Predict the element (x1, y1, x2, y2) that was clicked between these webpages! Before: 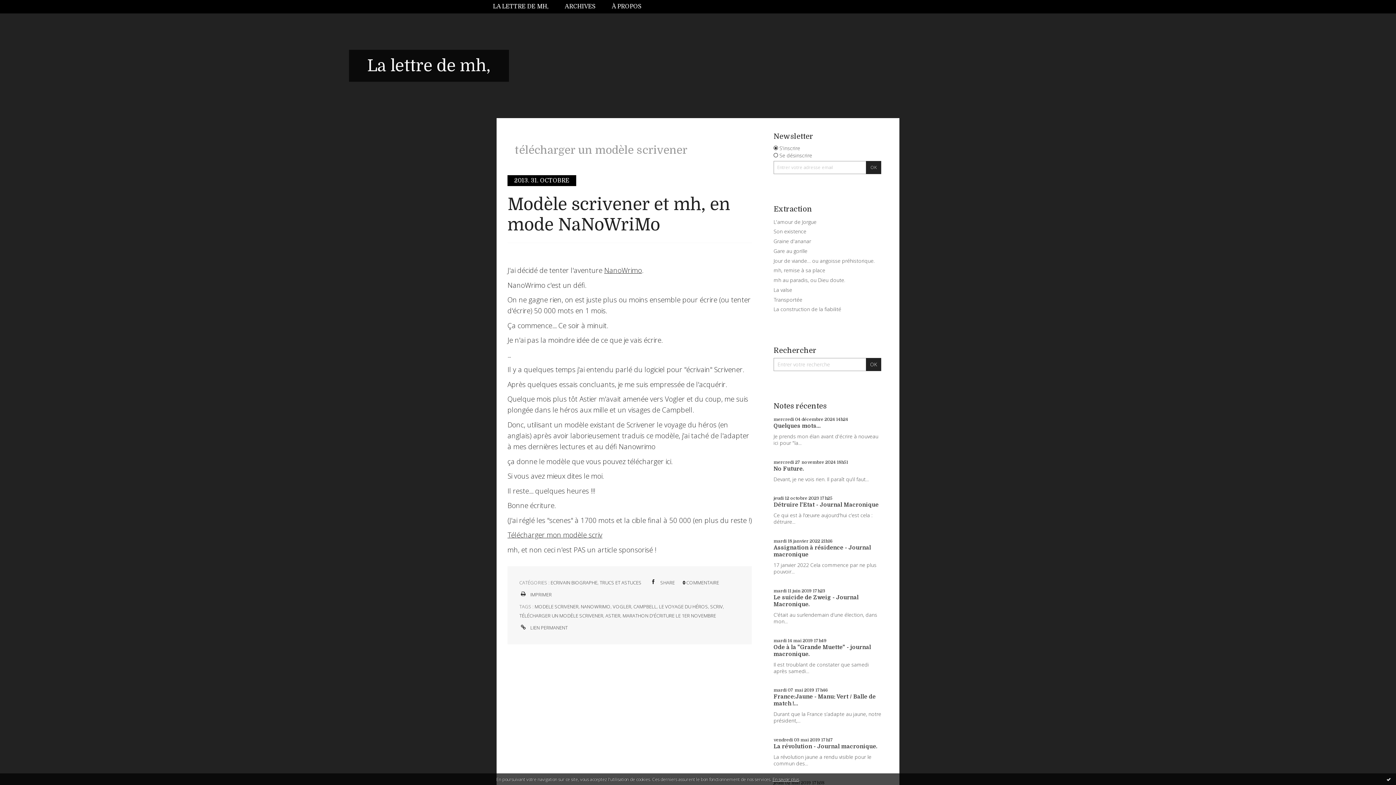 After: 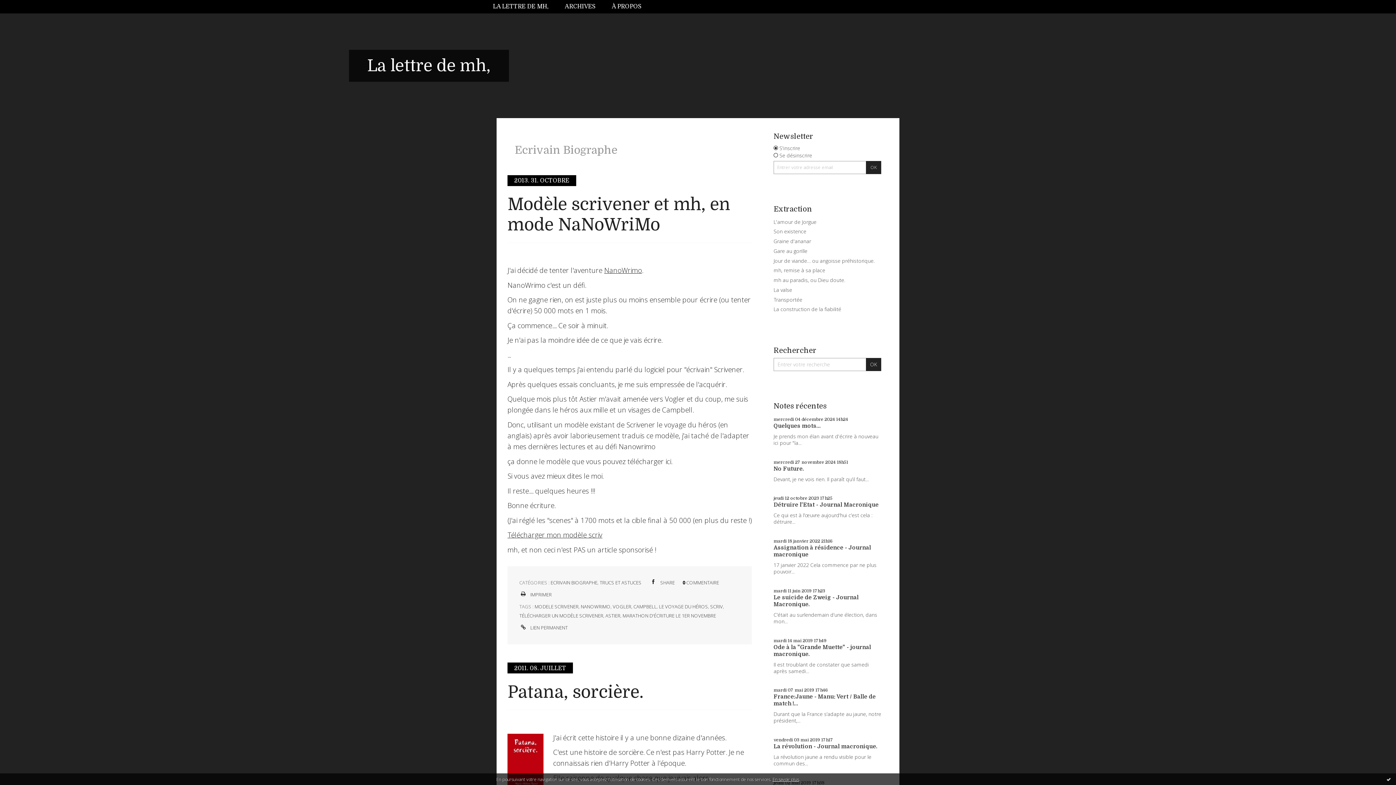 Action: label: ECRIVAIN BIOGRAPHE bbox: (550, 579, 597, 586)